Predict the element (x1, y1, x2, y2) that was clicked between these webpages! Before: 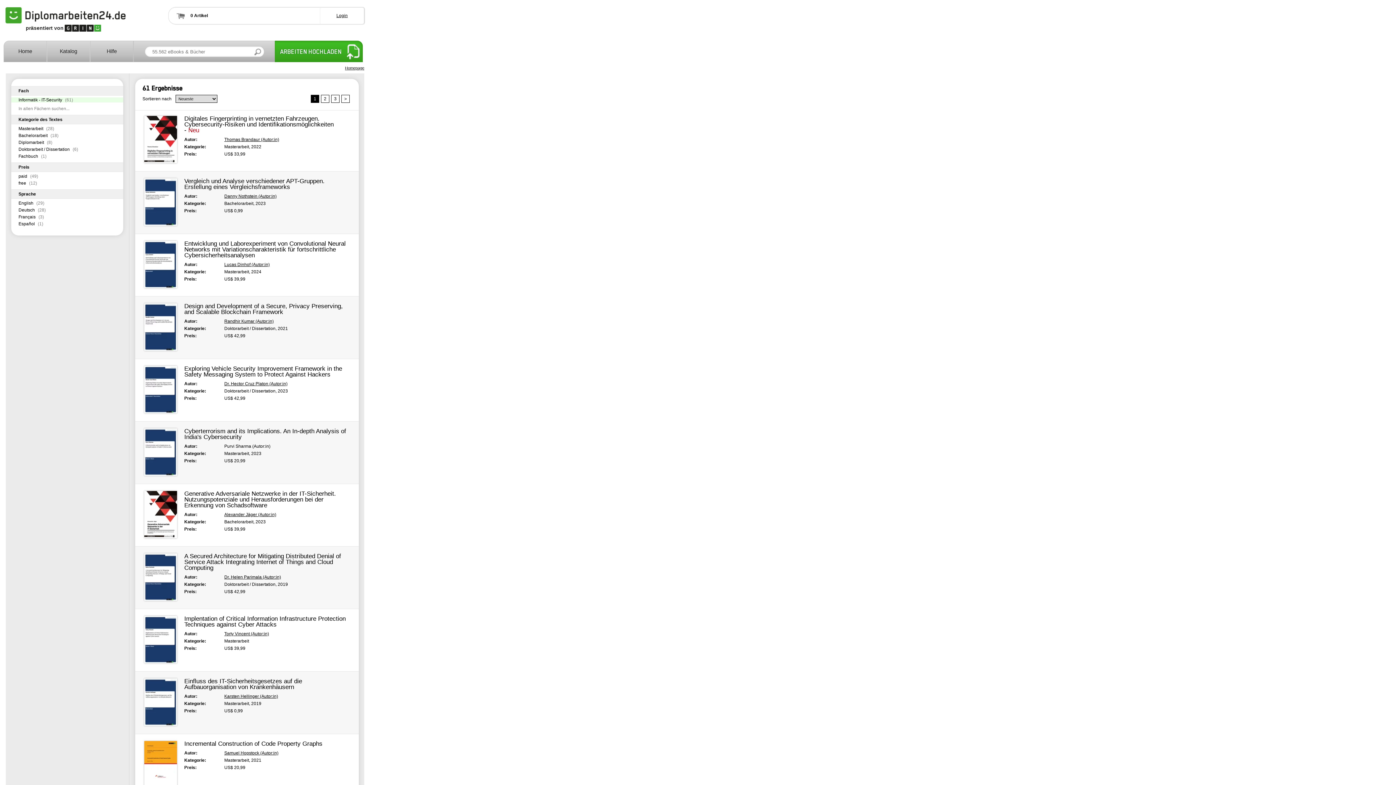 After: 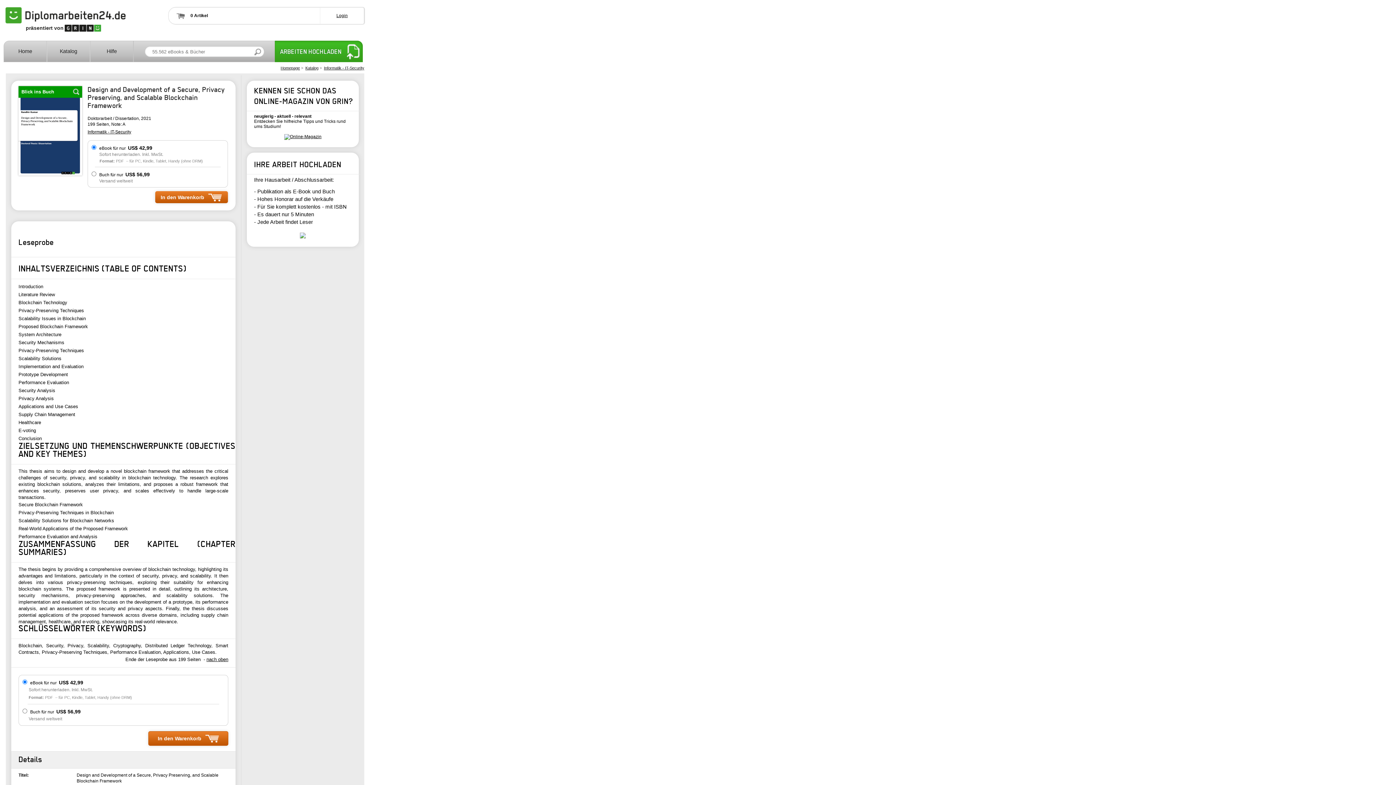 Action: bbox: (144, 346, 177, 352)